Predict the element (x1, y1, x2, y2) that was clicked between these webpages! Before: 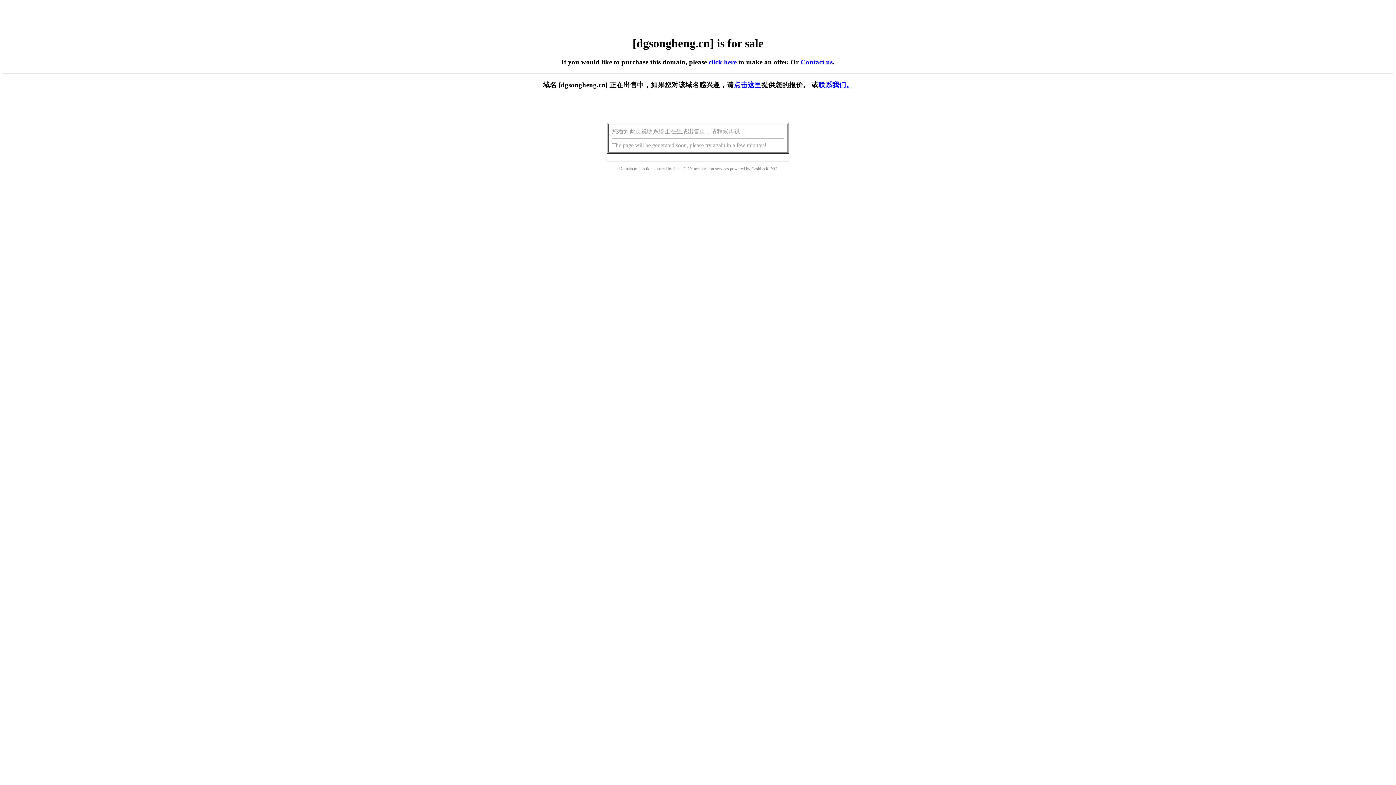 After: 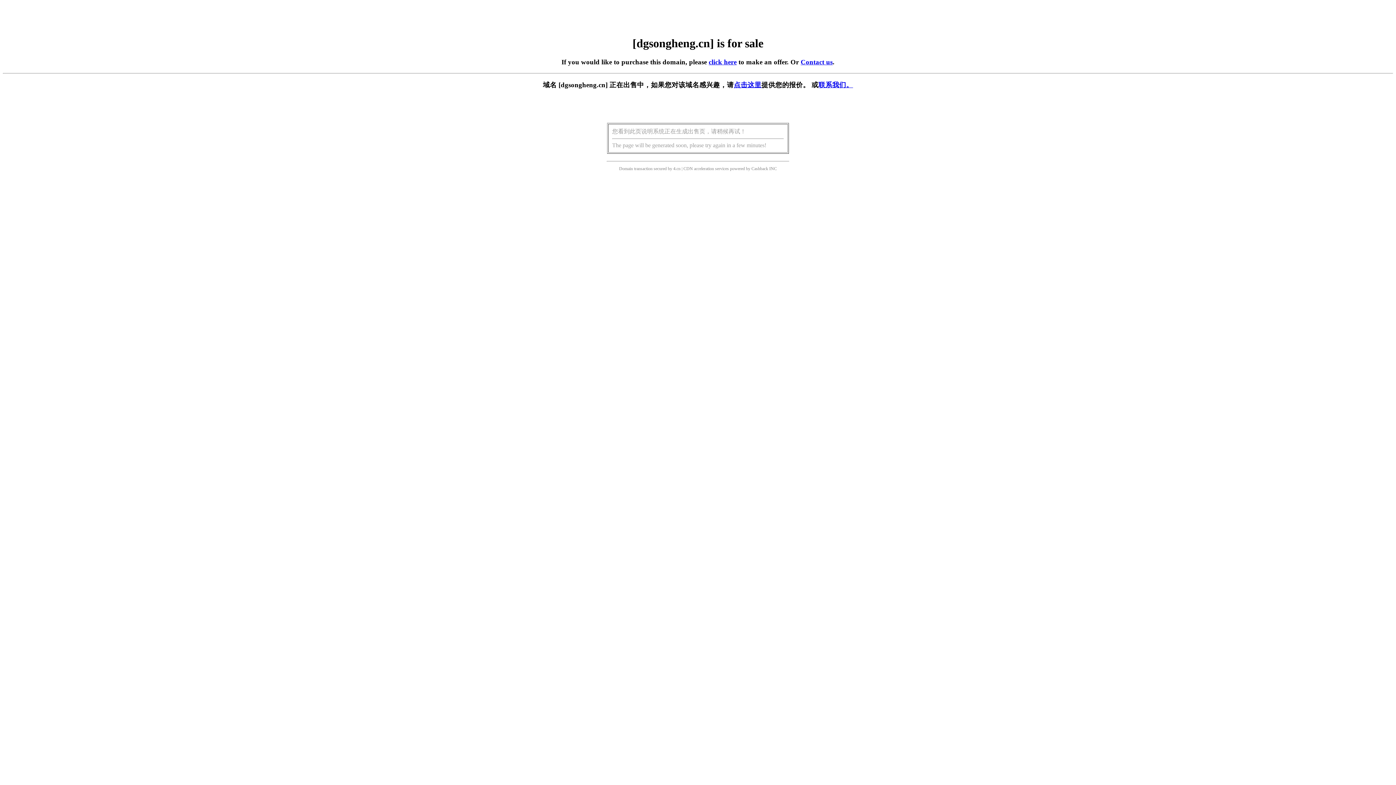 Action: label: click here bbox: (708, 58, 736, 65)